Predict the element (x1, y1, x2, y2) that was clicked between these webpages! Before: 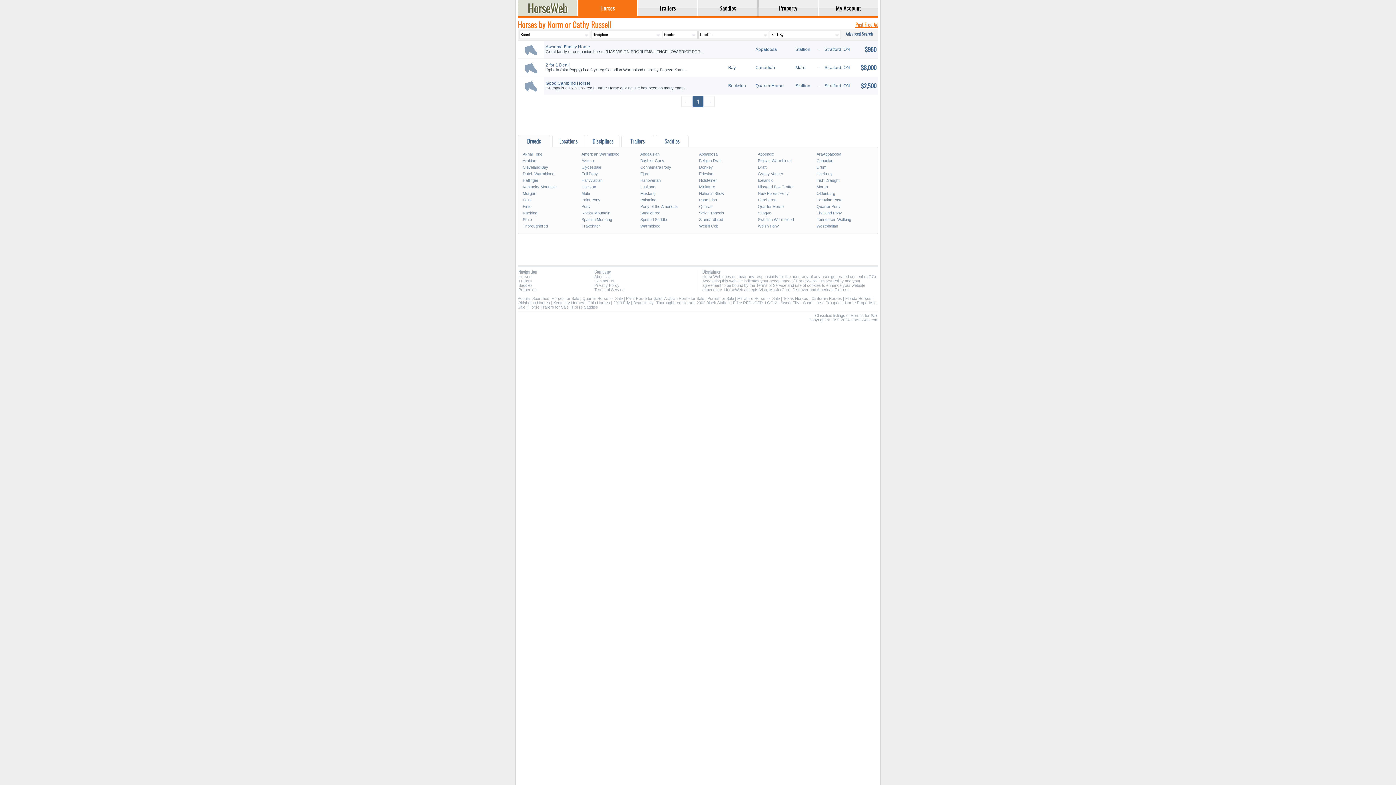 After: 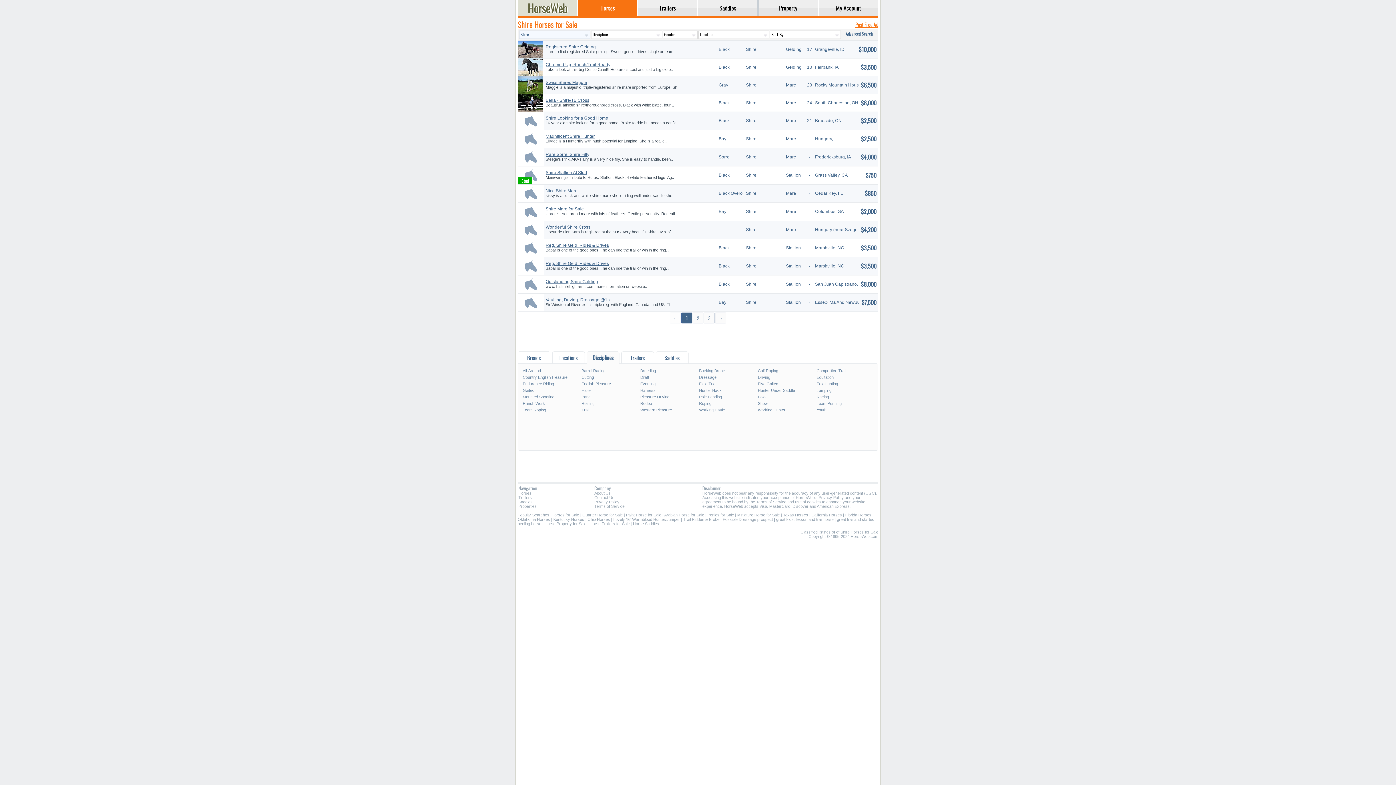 Action: label: Shire bbox: (521, 216, 580, 222)